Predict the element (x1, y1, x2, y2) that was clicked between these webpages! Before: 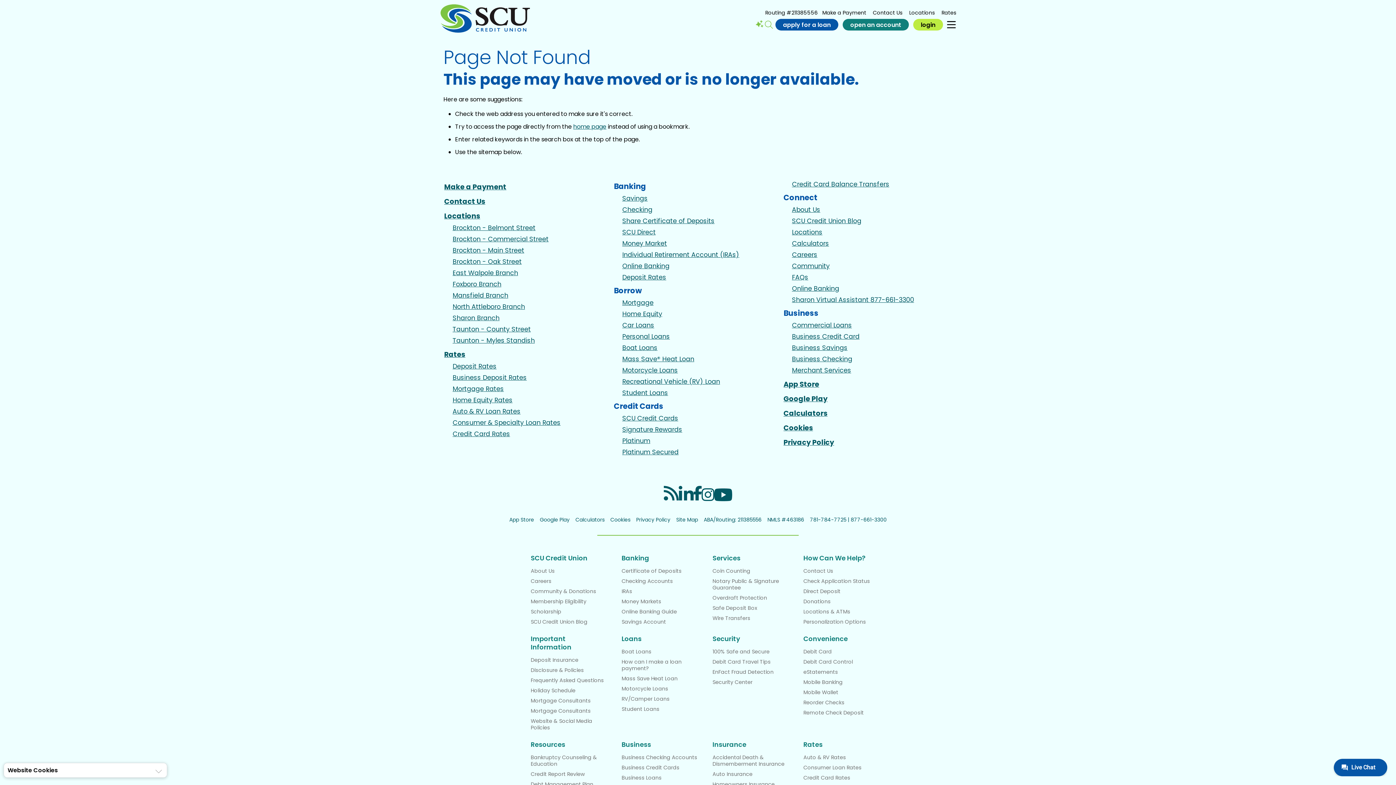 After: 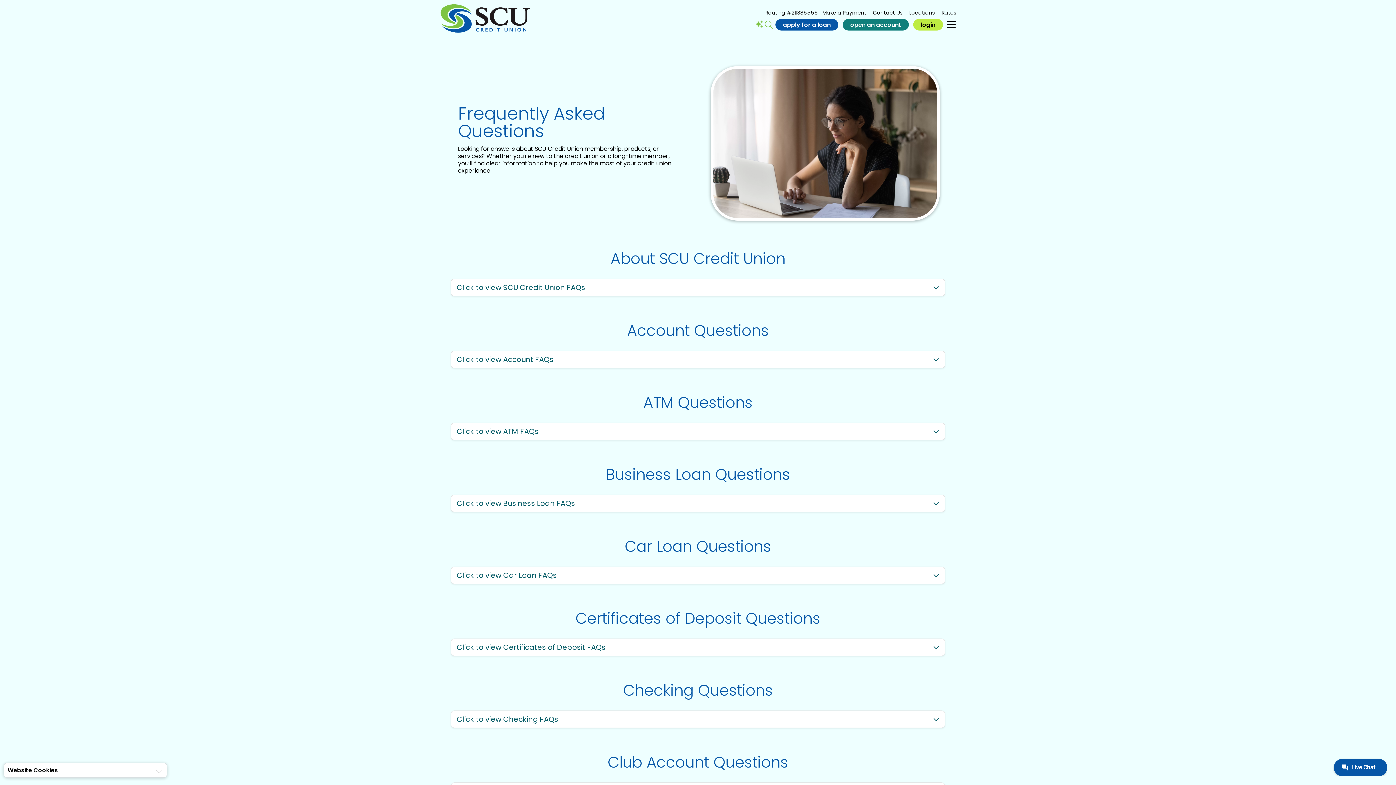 Action: bbox: (790, 273, 808, 281) label: FAQs